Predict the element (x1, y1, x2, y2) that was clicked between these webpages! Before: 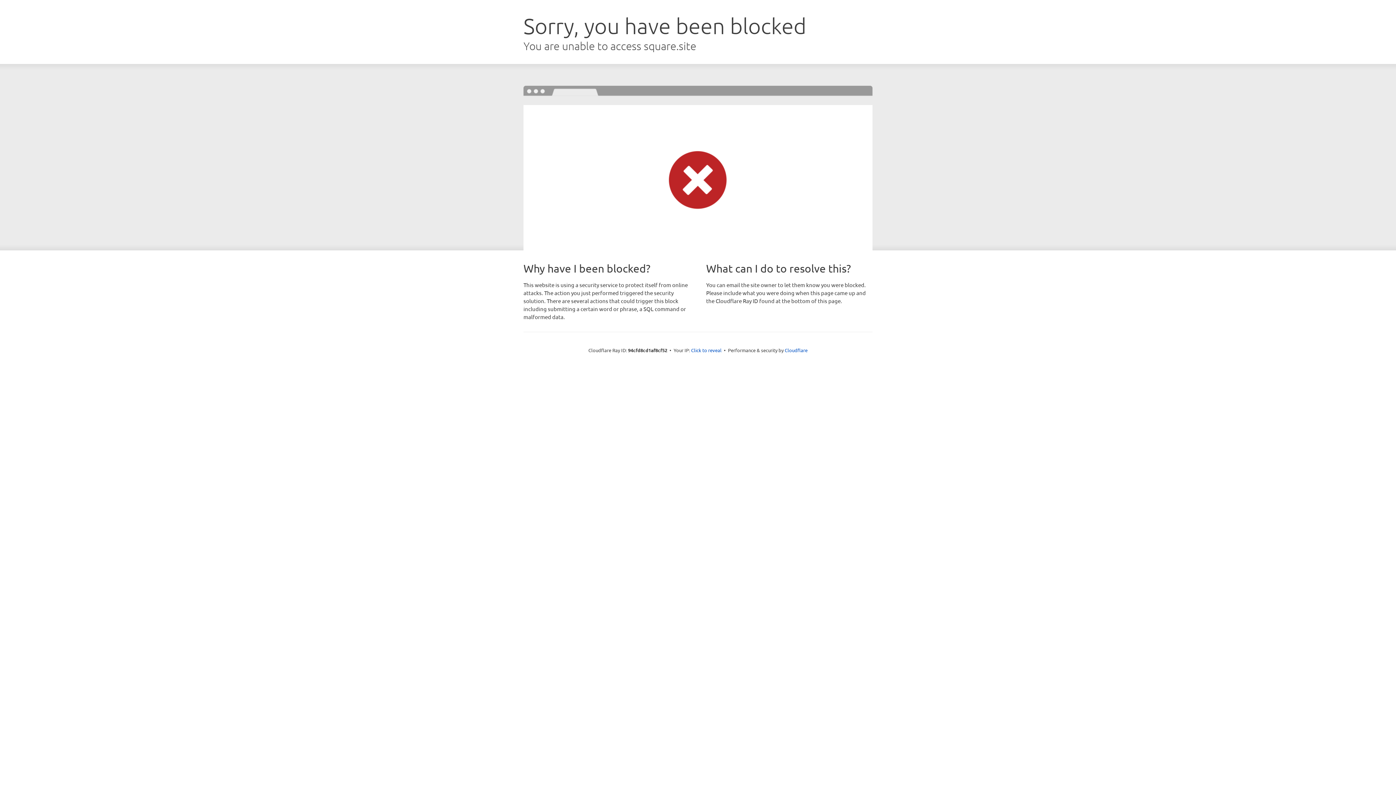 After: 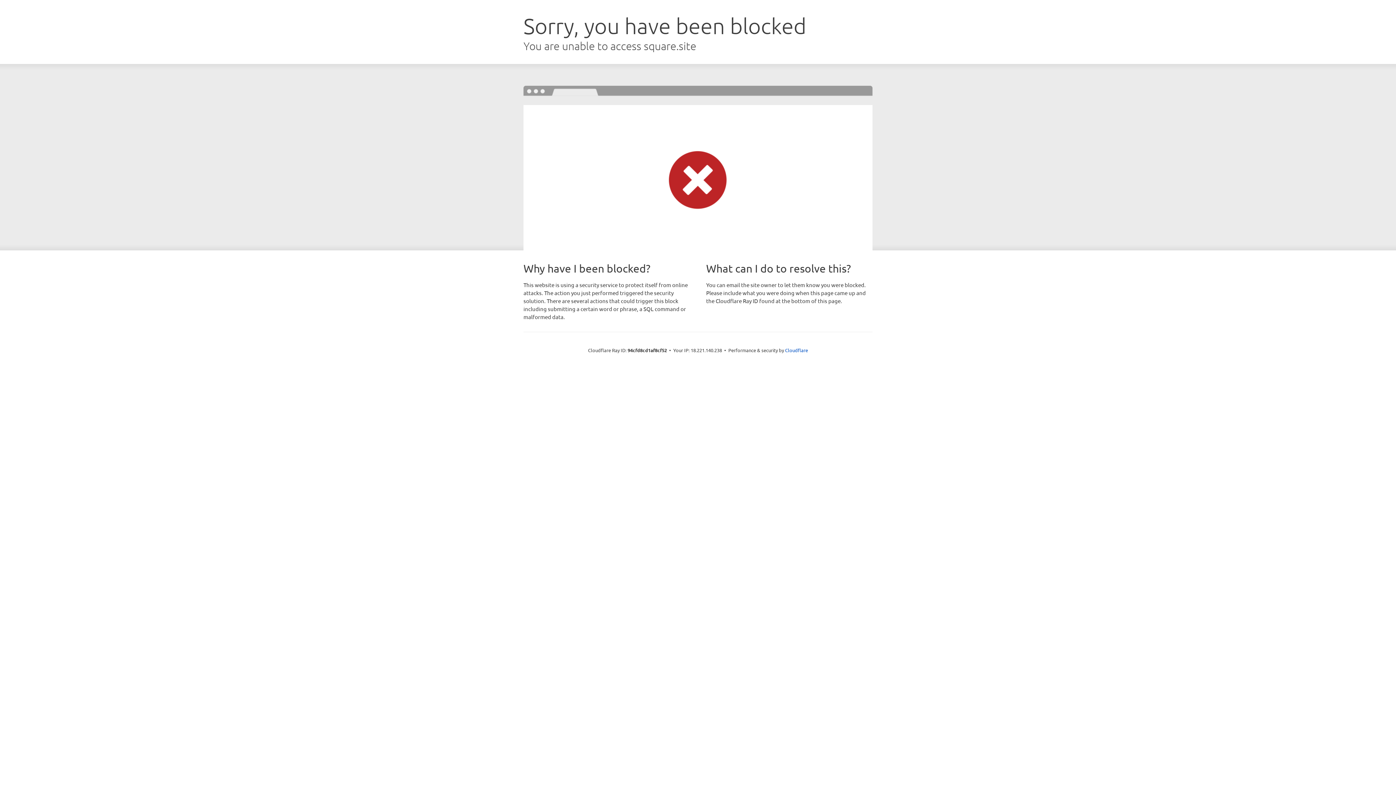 Action: label: Click to reveal bbox: (691, 346, 721, 353)